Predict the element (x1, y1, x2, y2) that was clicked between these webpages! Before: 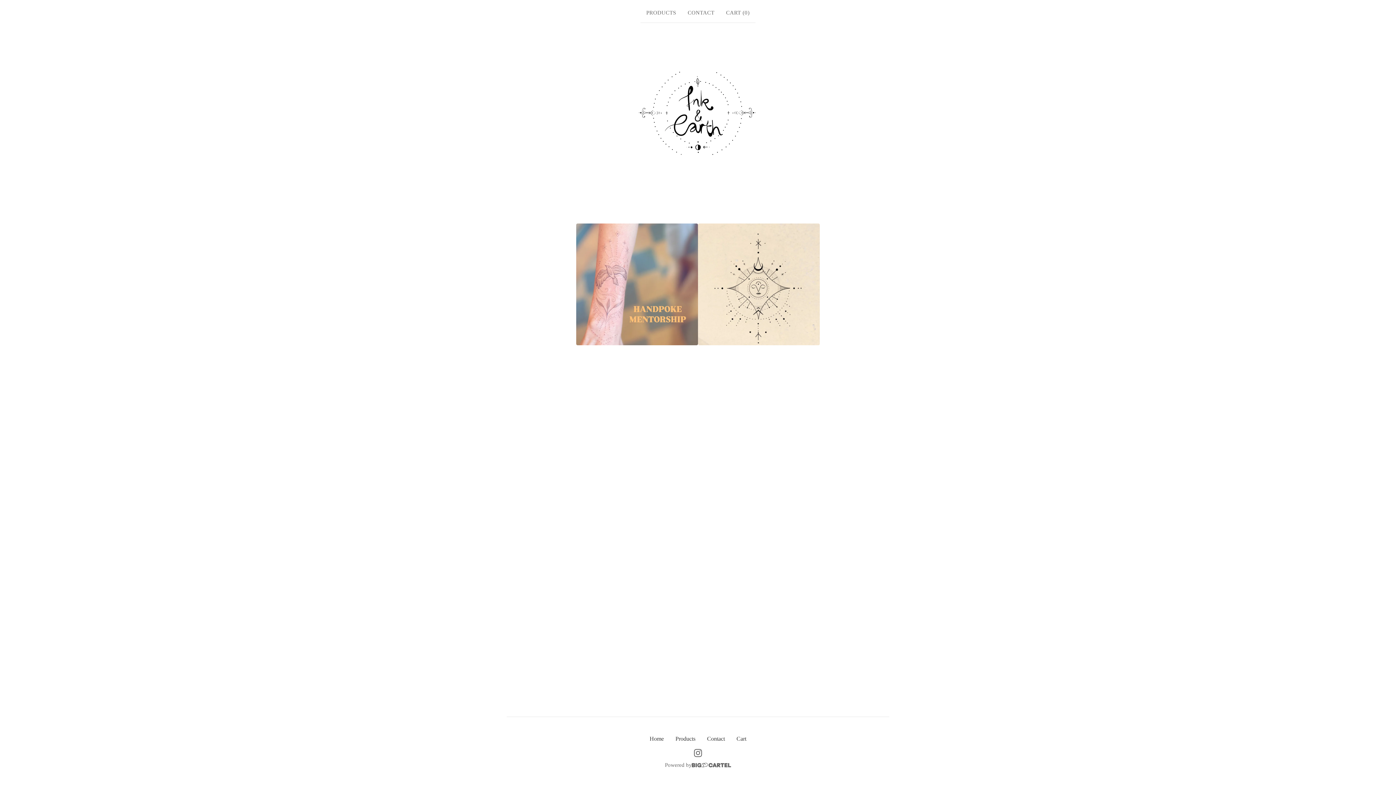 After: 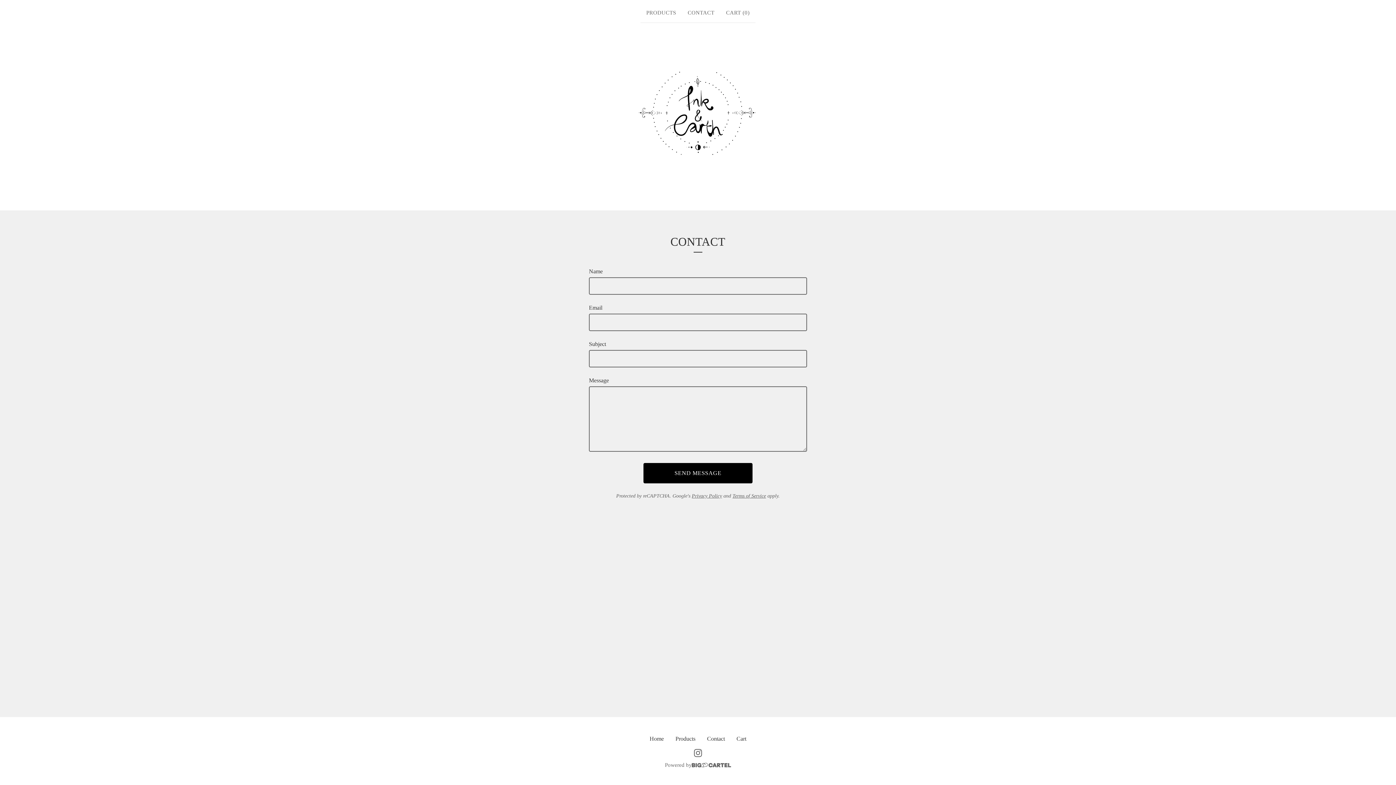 Action: label: CONTACT bbox: (685, 5, 717, 19)